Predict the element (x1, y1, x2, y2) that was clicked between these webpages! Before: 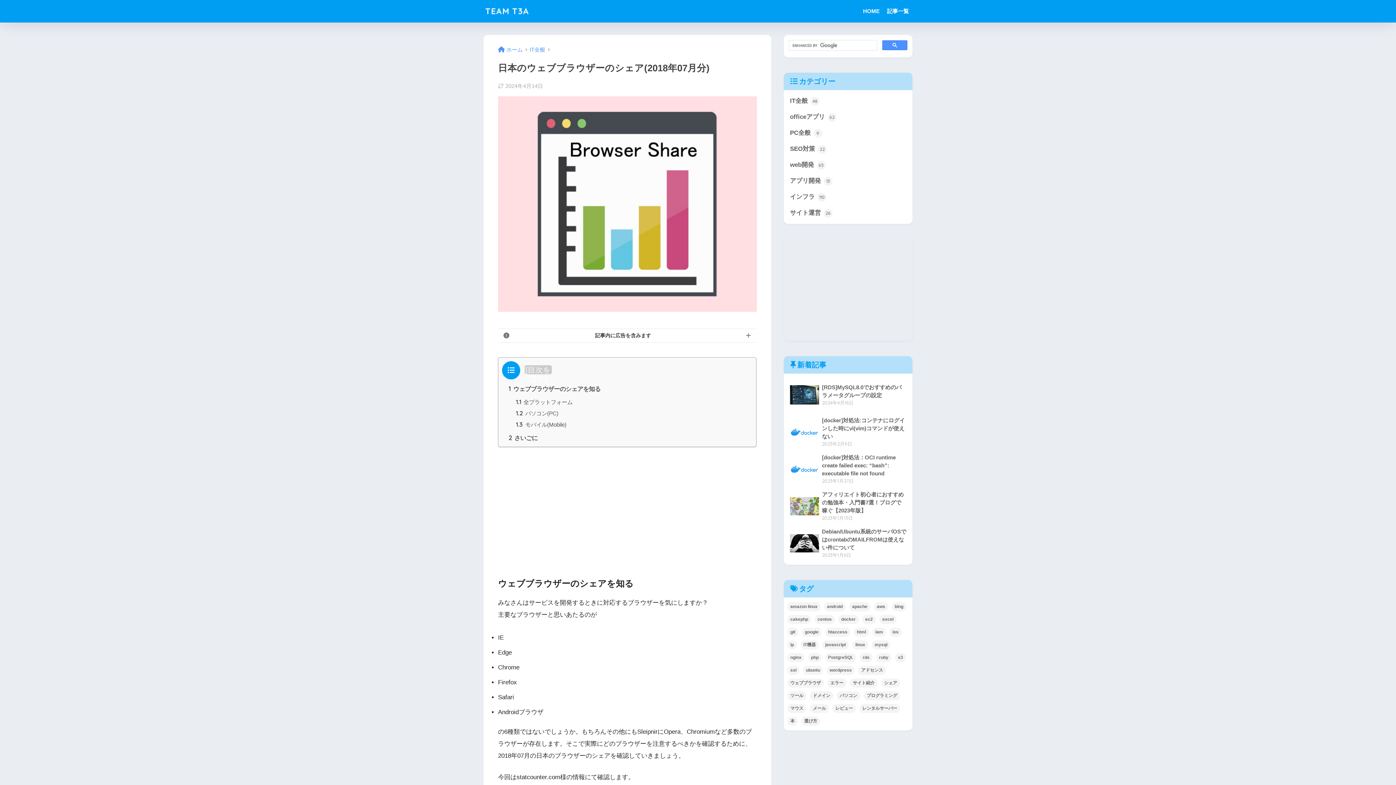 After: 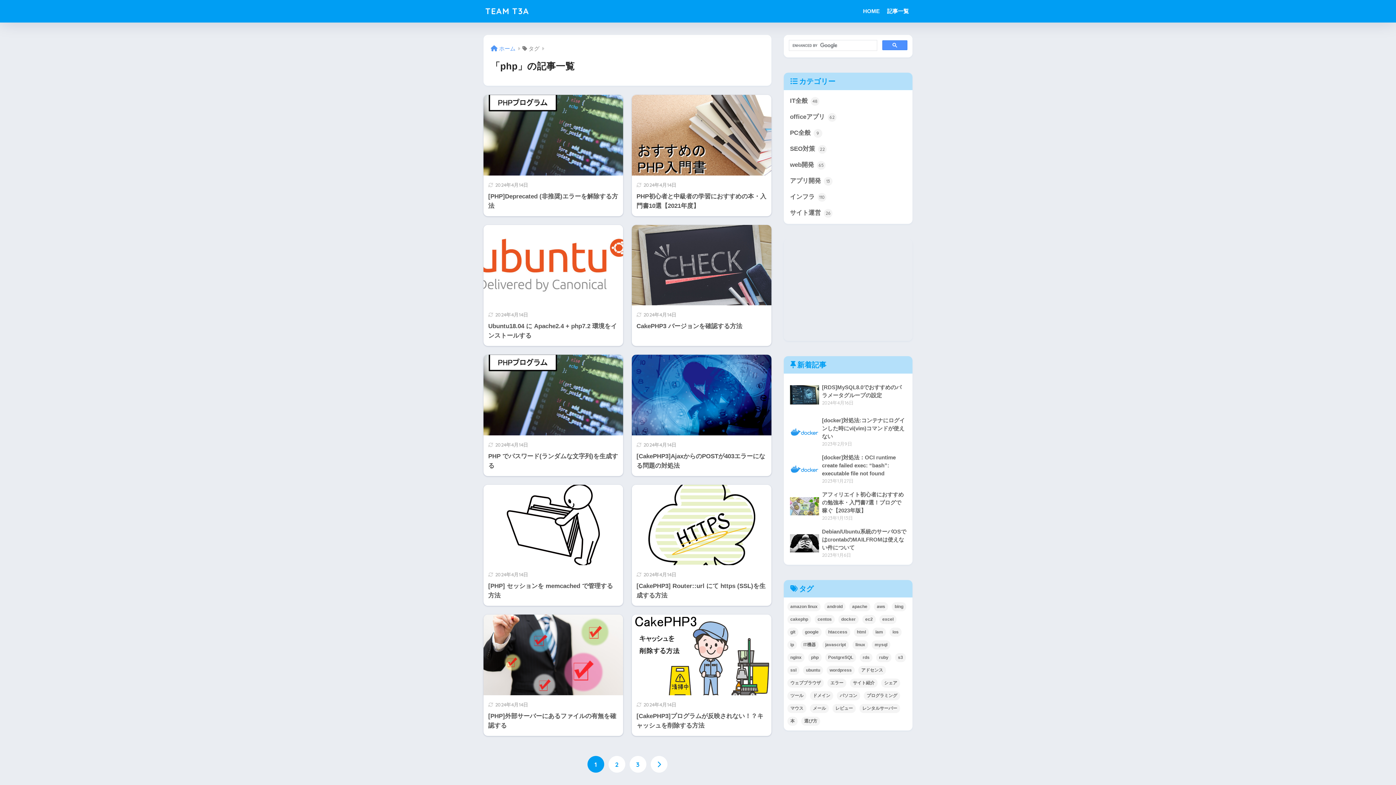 Action: bbox: (808, 653, 821, 662) label: php (30個の項目)